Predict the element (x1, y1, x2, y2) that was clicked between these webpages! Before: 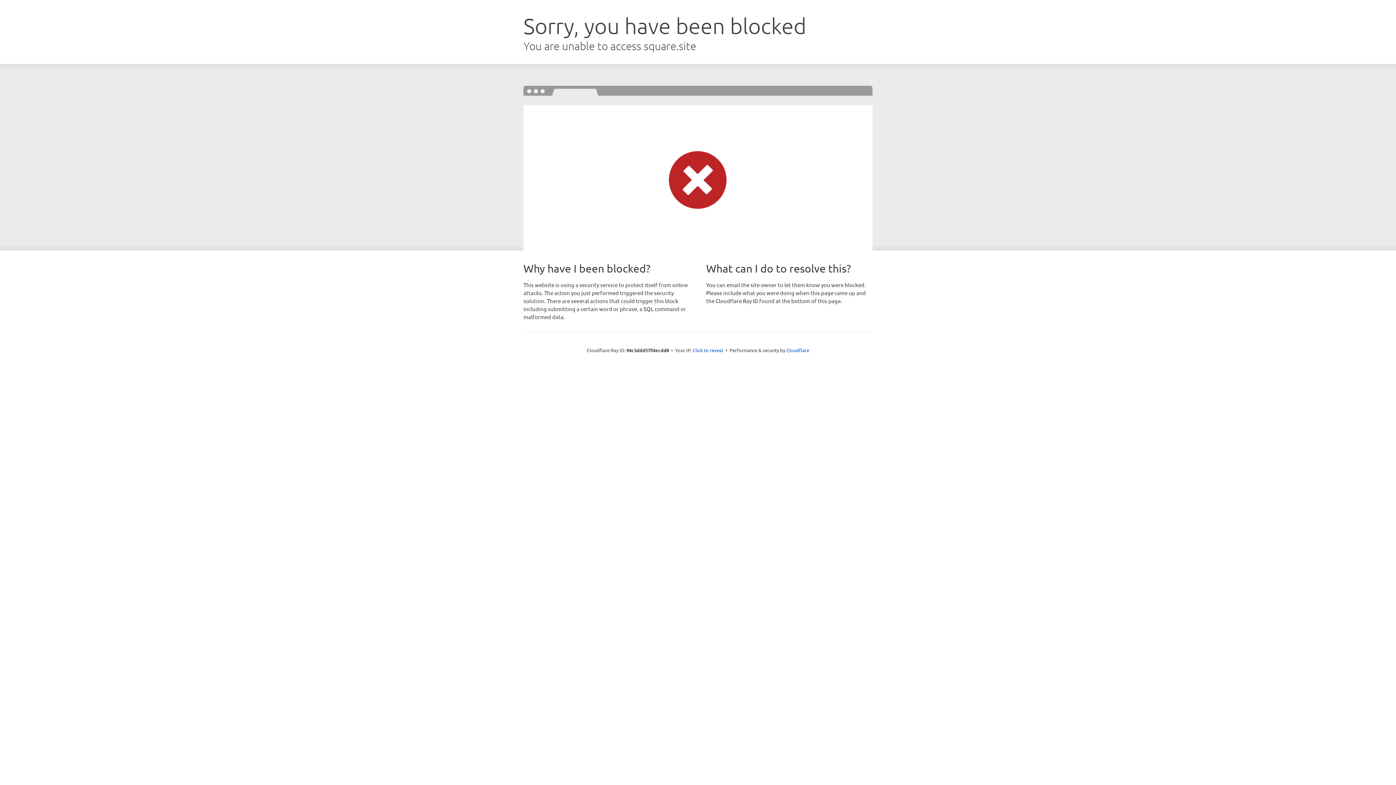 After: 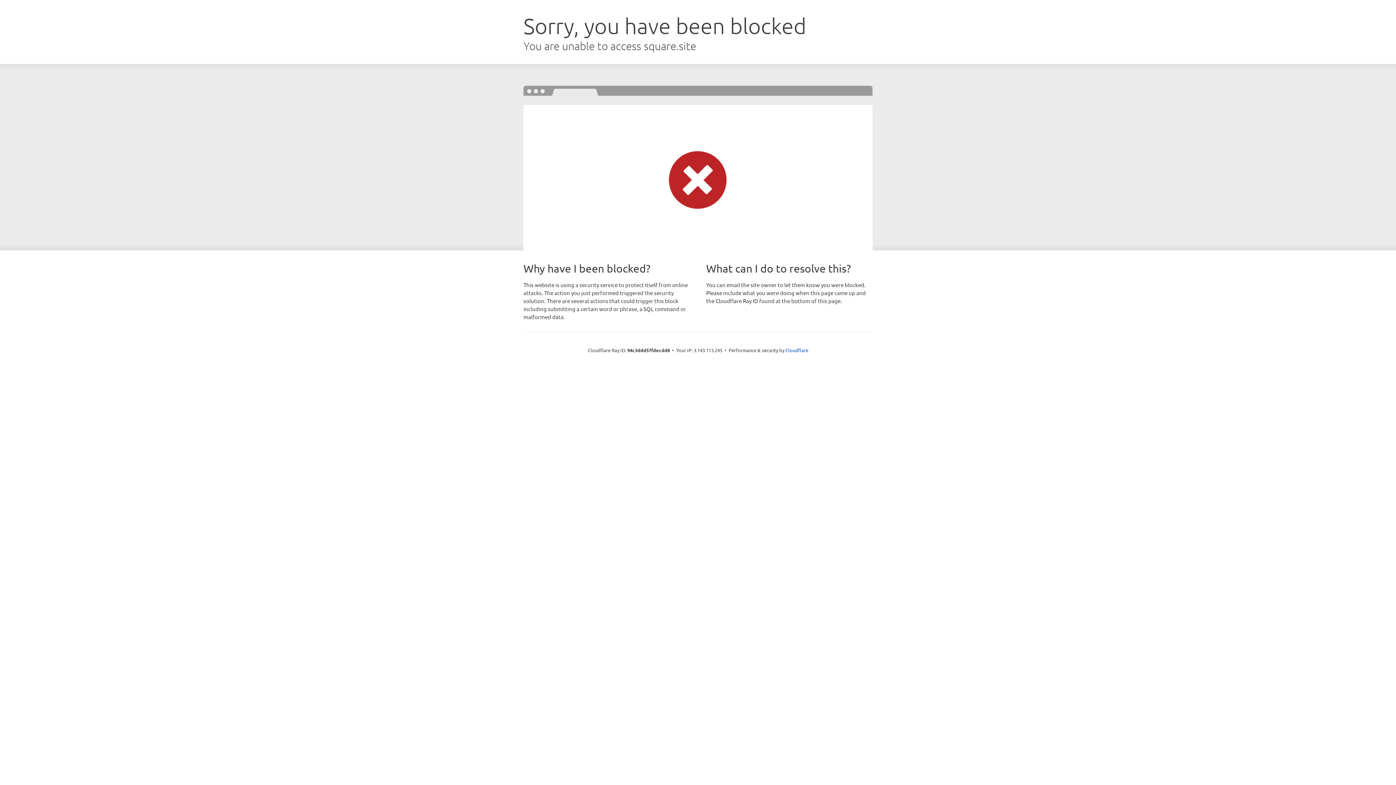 Action: label: Click to reveal bbox: (692, 346, 723, 353)